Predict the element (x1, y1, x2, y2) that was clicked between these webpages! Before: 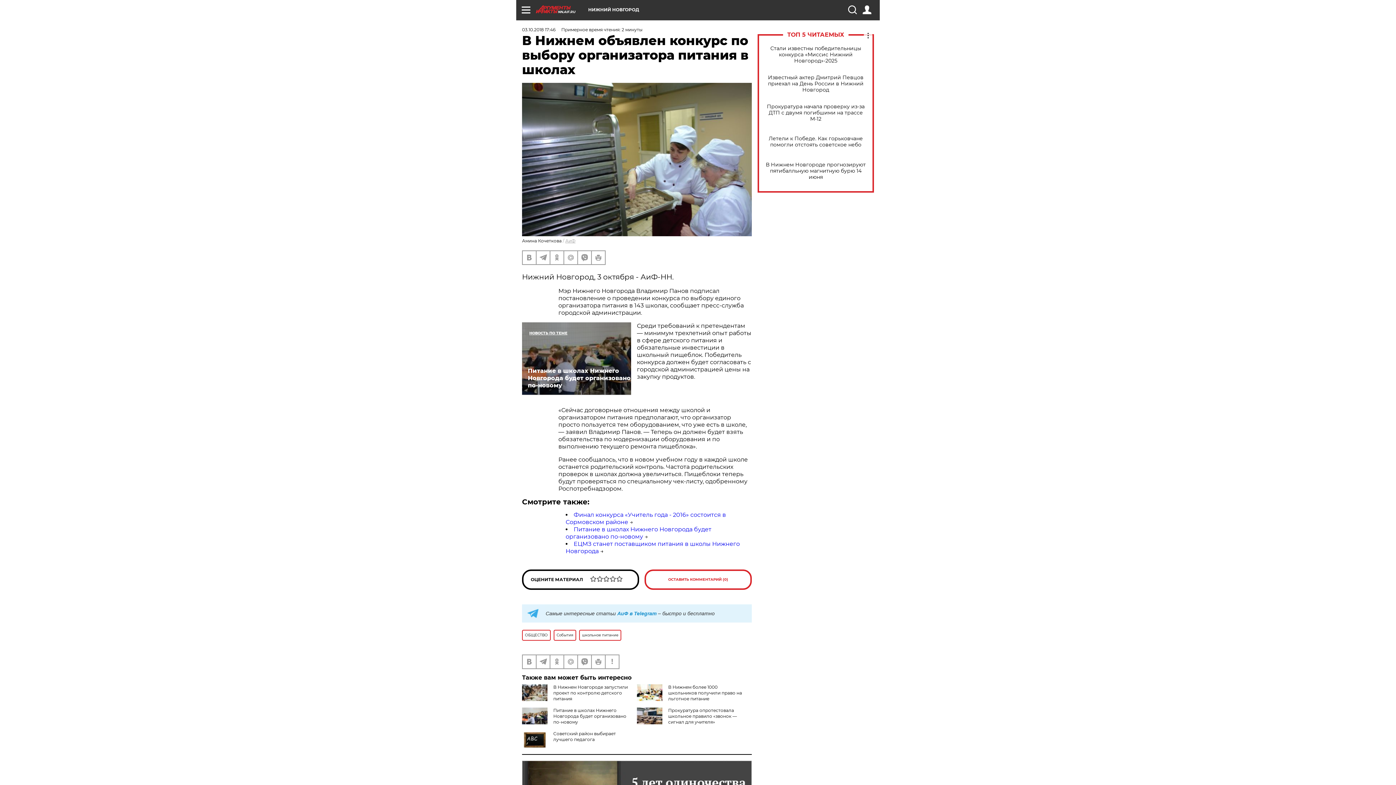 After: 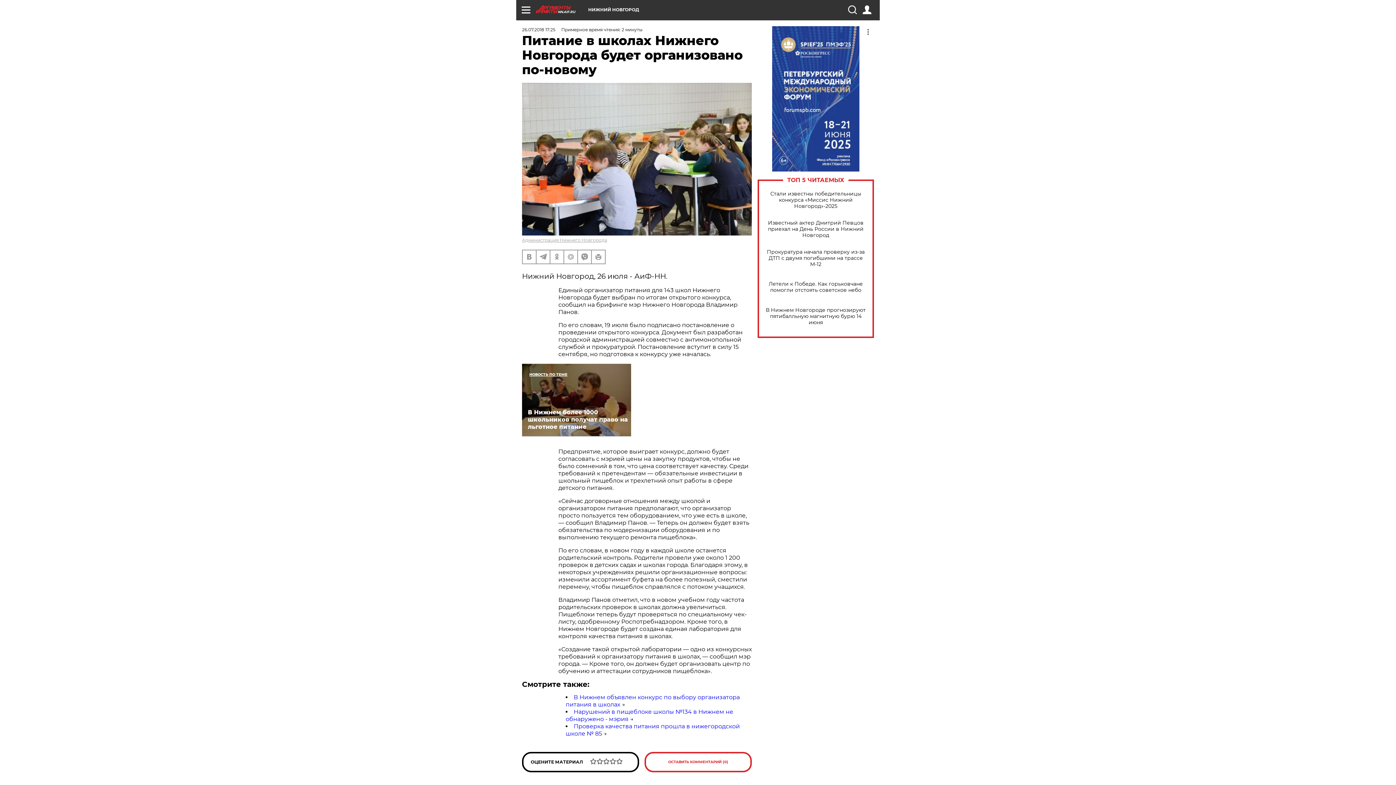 Action: label: Питание в школах Нижнего Новгорода будет организовано по-новому bbox: (522, 322, 631, 395)